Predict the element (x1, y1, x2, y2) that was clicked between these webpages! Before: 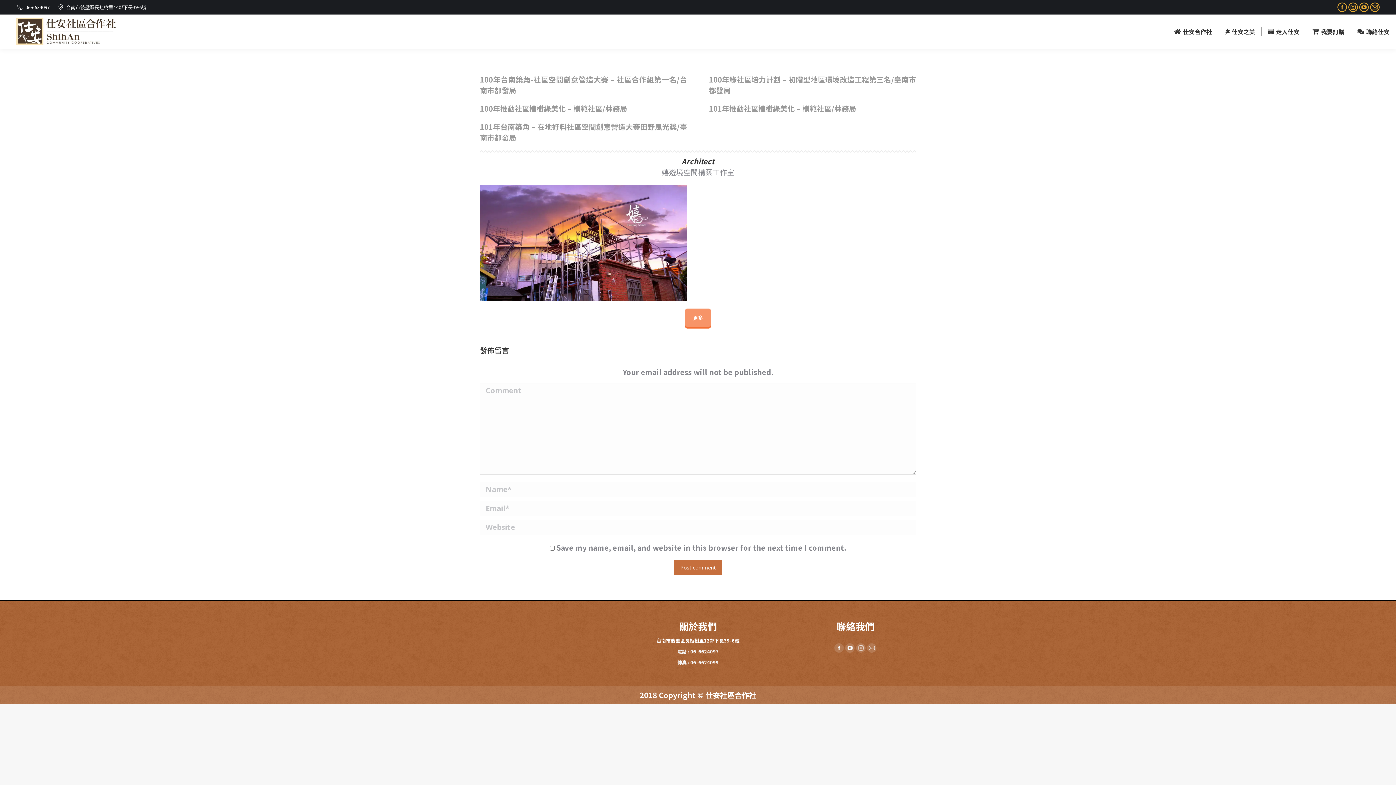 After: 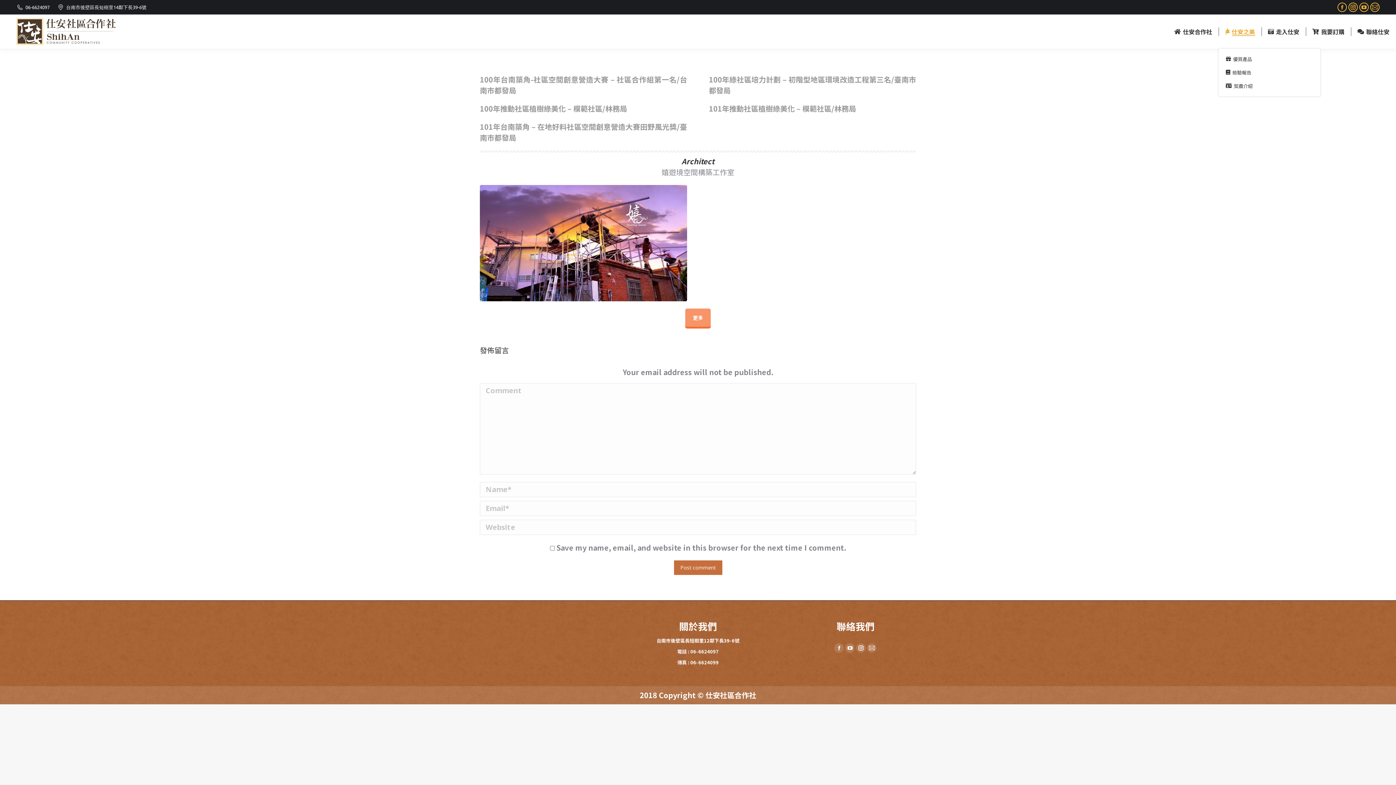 Action: bbox: (1223, 21, 1257, 42) label: 仕安之美